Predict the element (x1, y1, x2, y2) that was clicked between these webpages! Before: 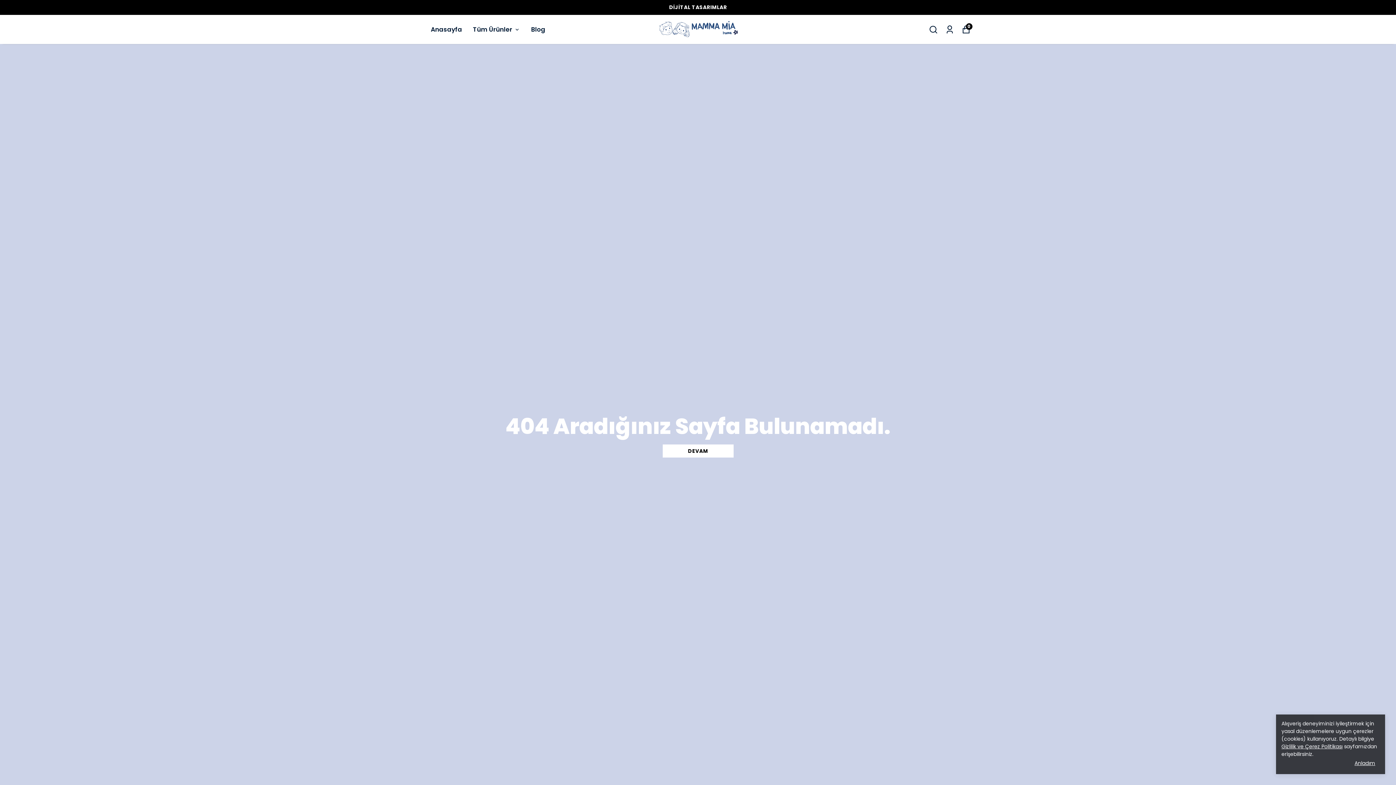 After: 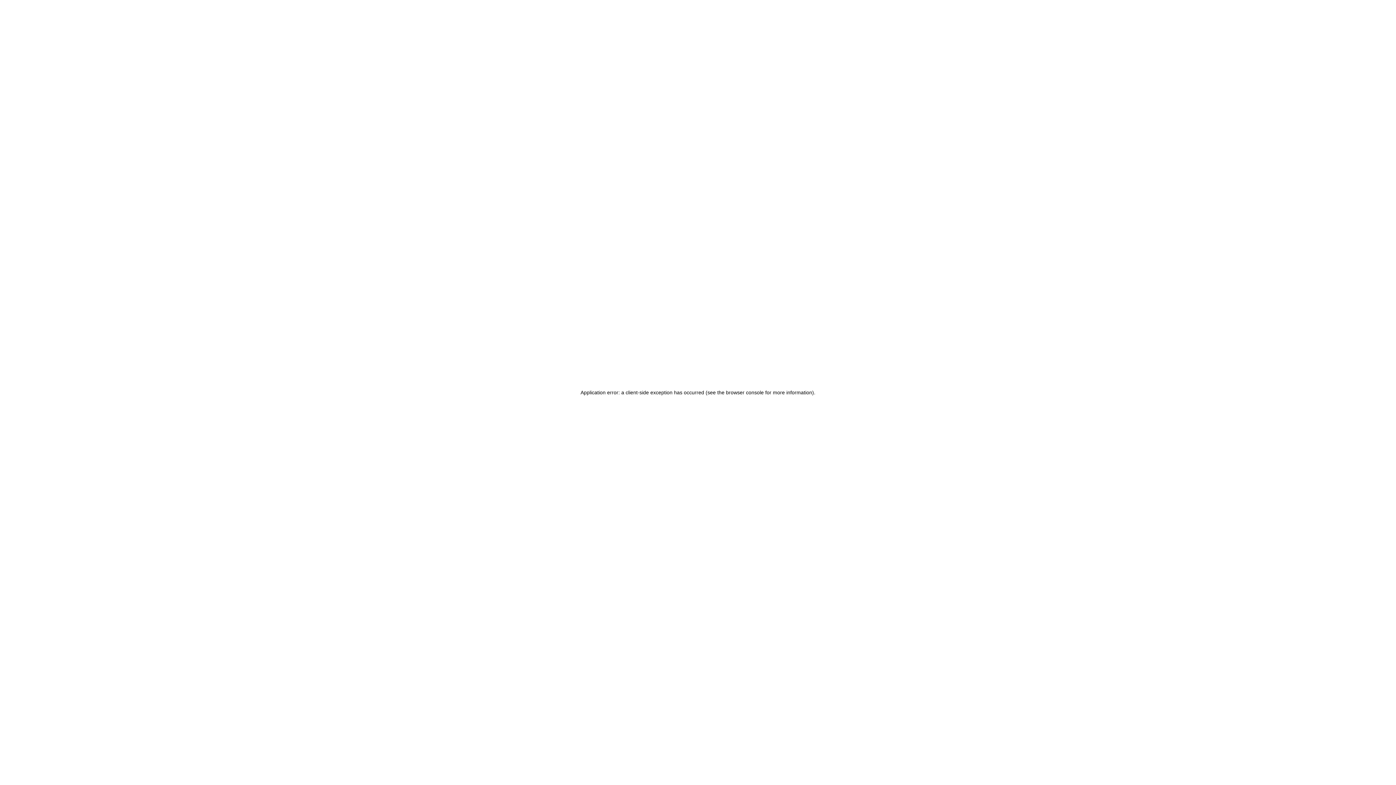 Action: label: DEVAM bbox: (662, 444, 733, 457)